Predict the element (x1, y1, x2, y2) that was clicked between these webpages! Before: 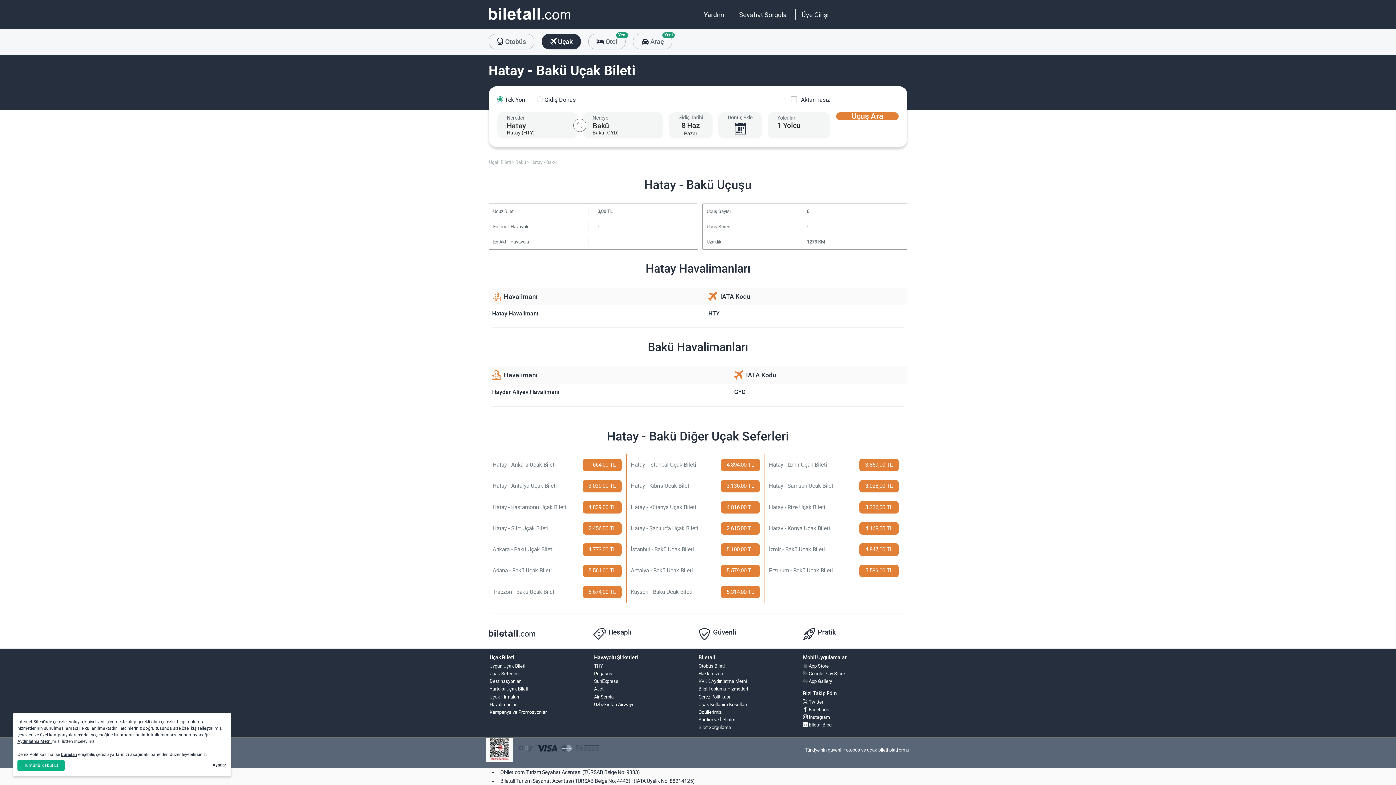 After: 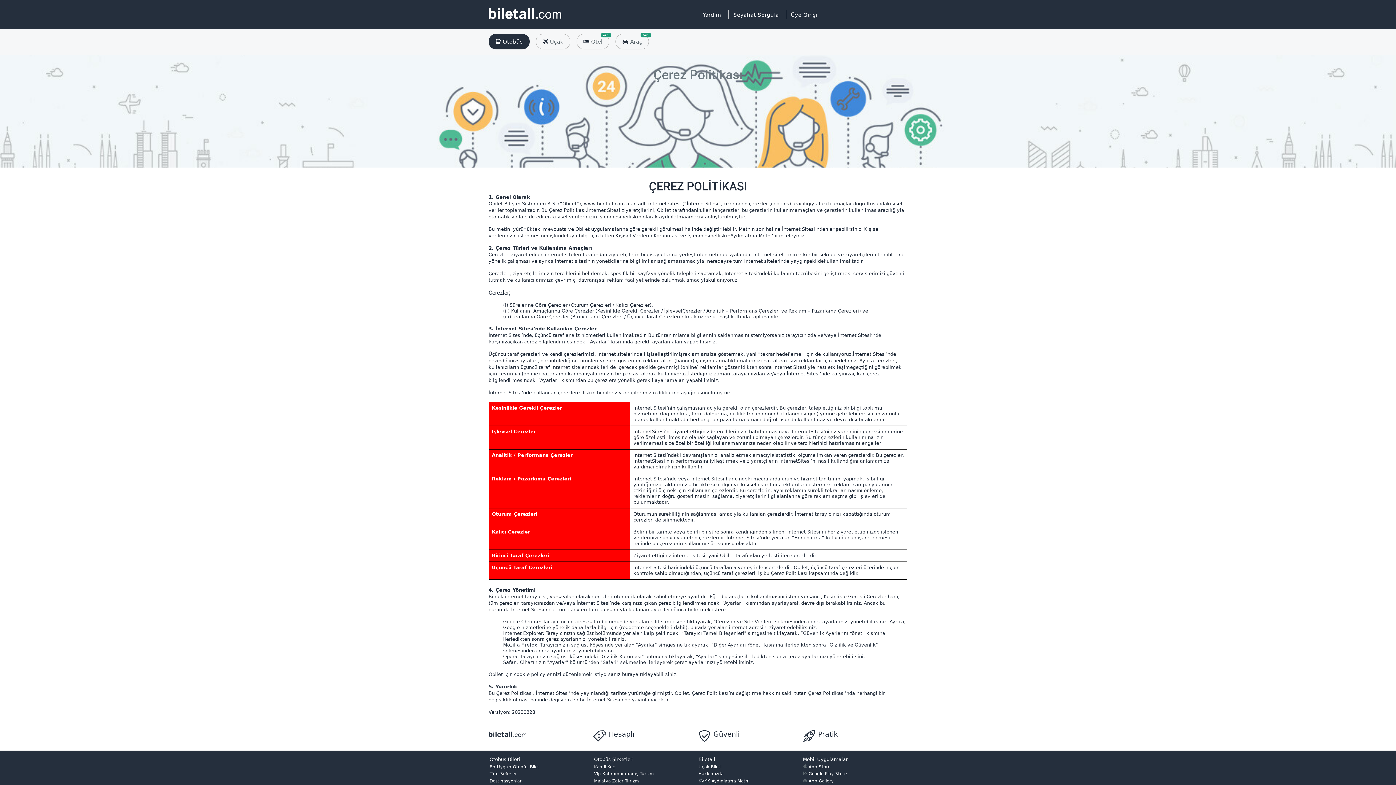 Action: bbox: (696, 693, 805, 701) label: Çerez Politikası